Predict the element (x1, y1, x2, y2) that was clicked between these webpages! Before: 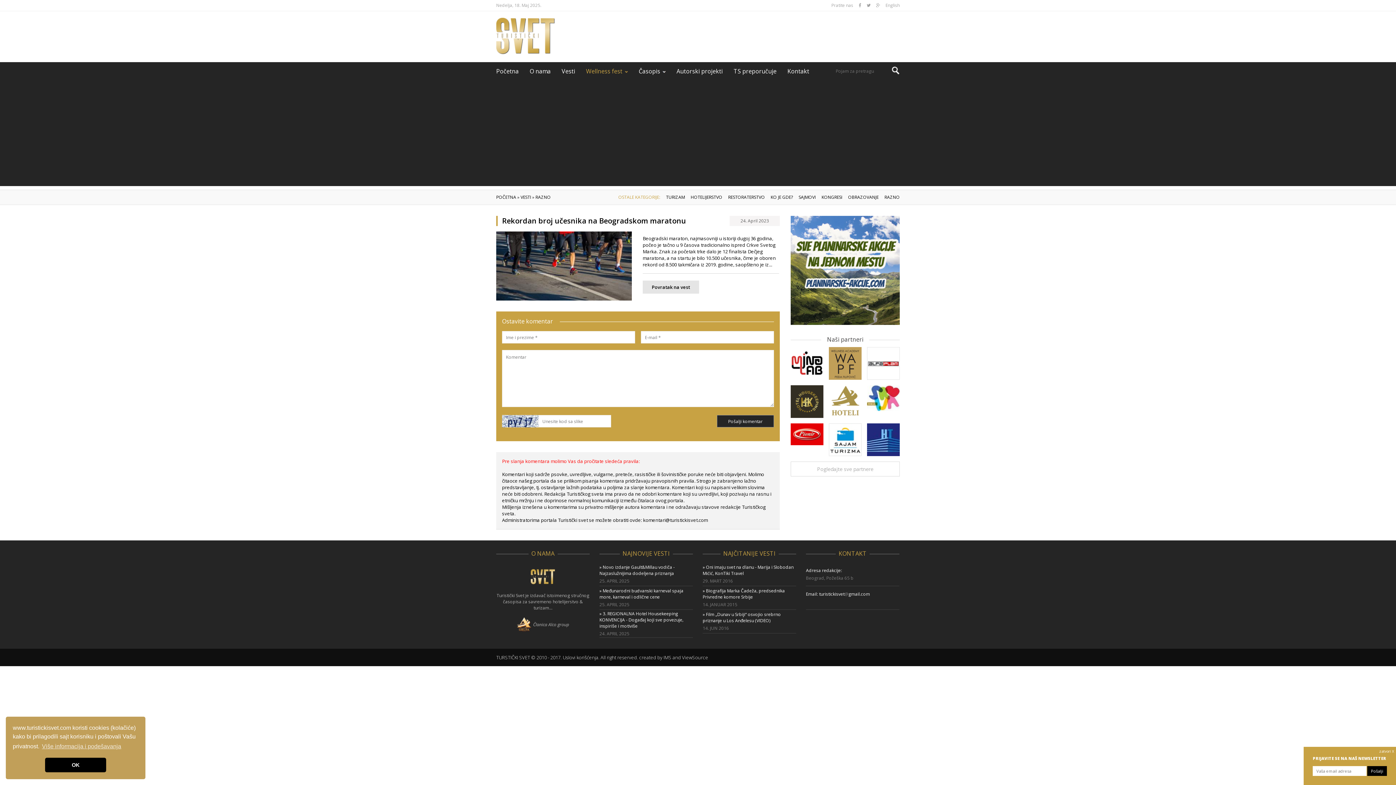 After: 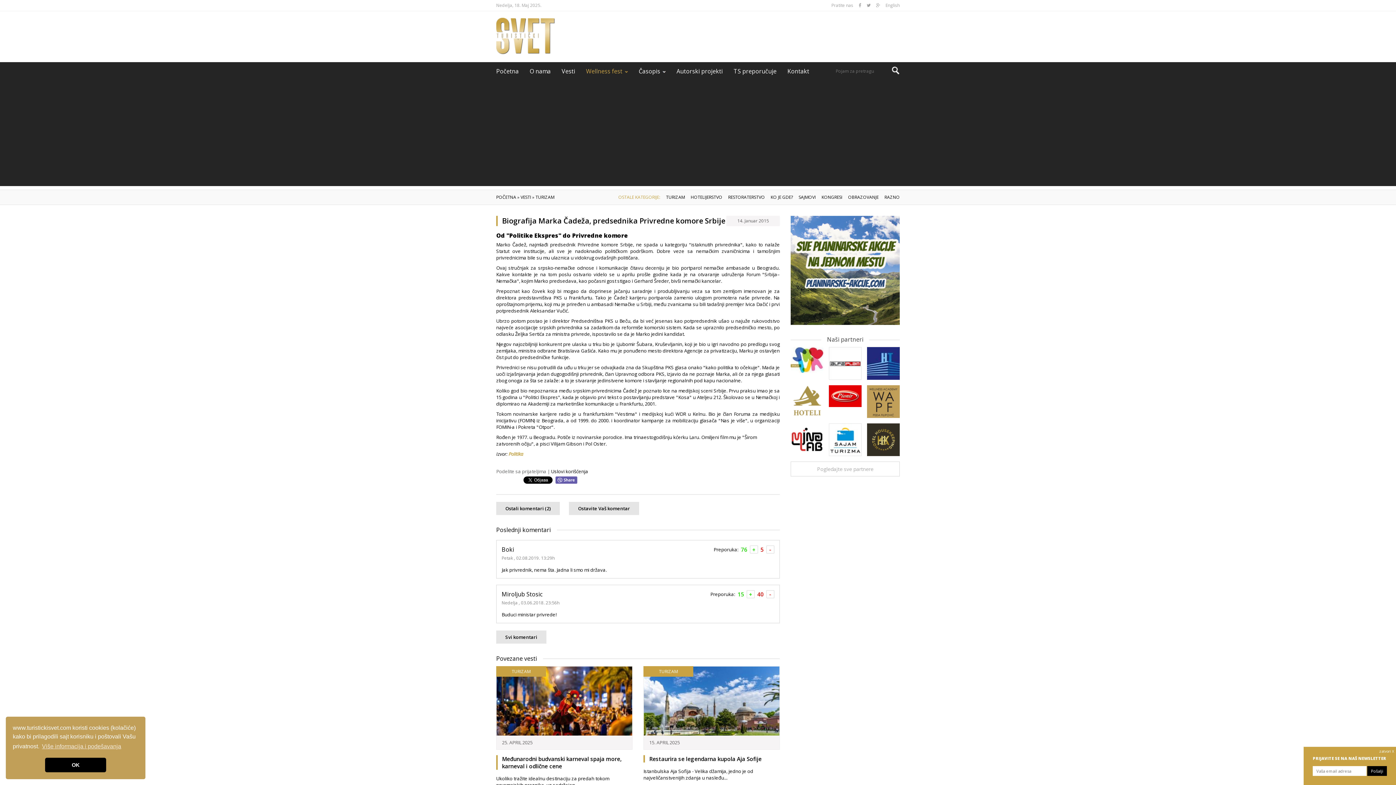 Action: bbox: (702, 588, 785, 600) label: » Biografija Marka Čadeža, predsednika Privredne komore Srbije